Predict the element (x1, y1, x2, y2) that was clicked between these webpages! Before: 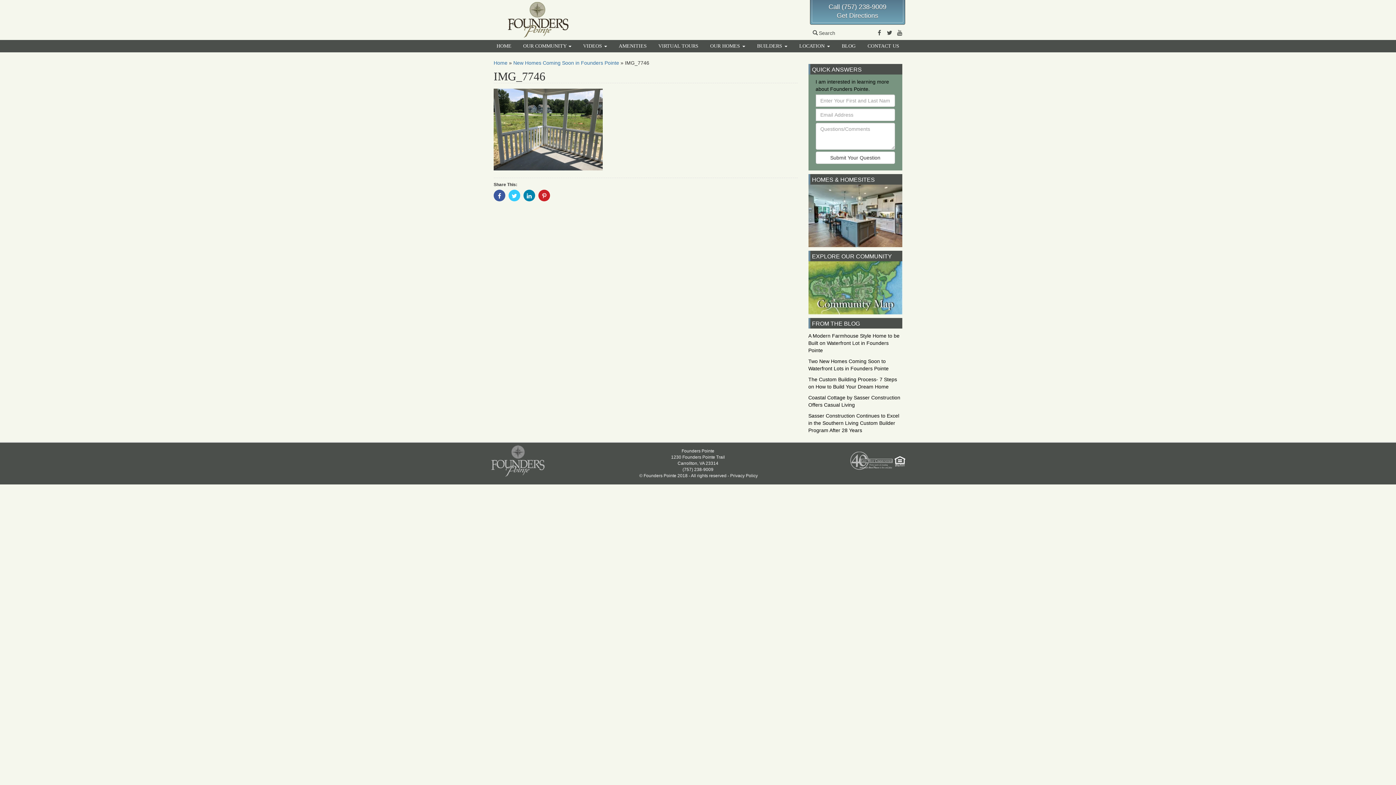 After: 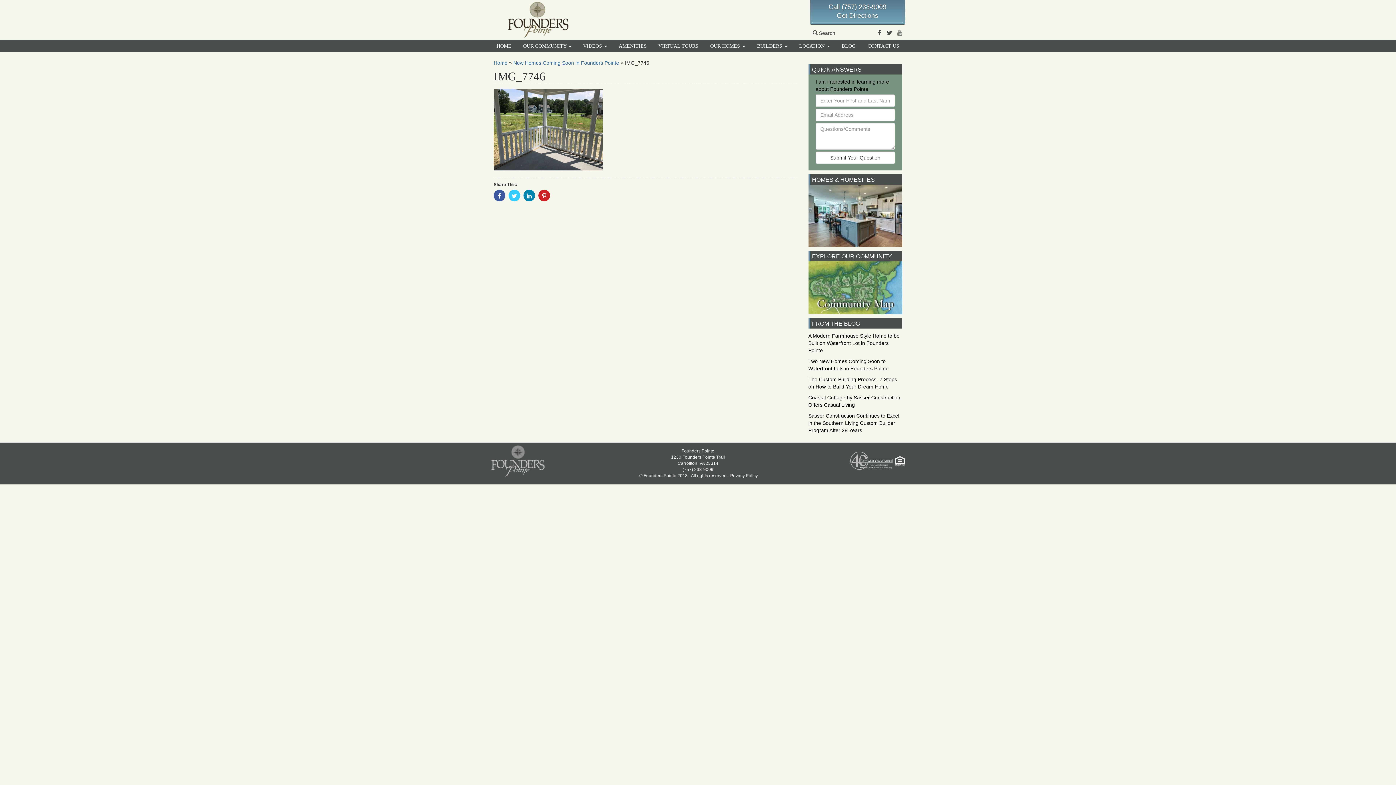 Action: bbox: (896, 29, 904, 36) label: Youtube